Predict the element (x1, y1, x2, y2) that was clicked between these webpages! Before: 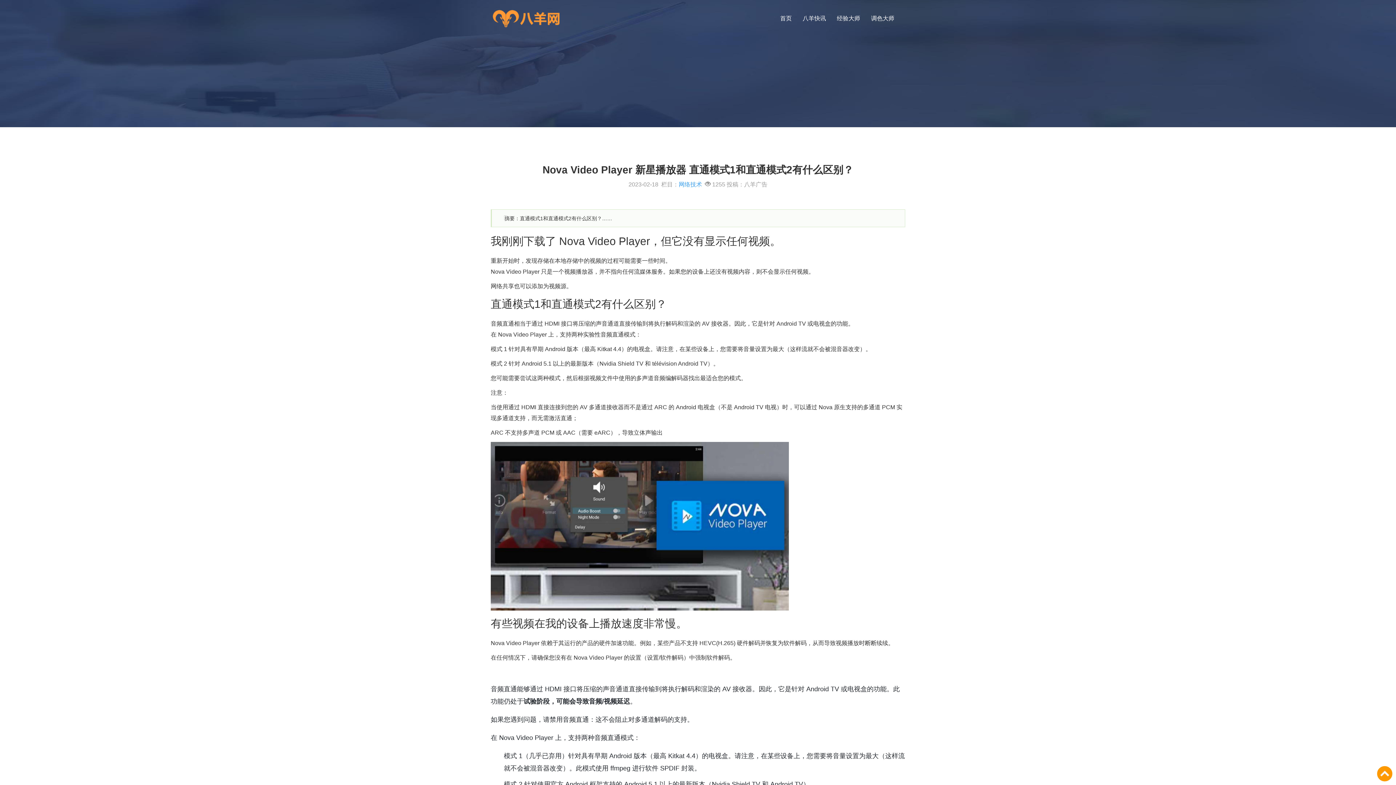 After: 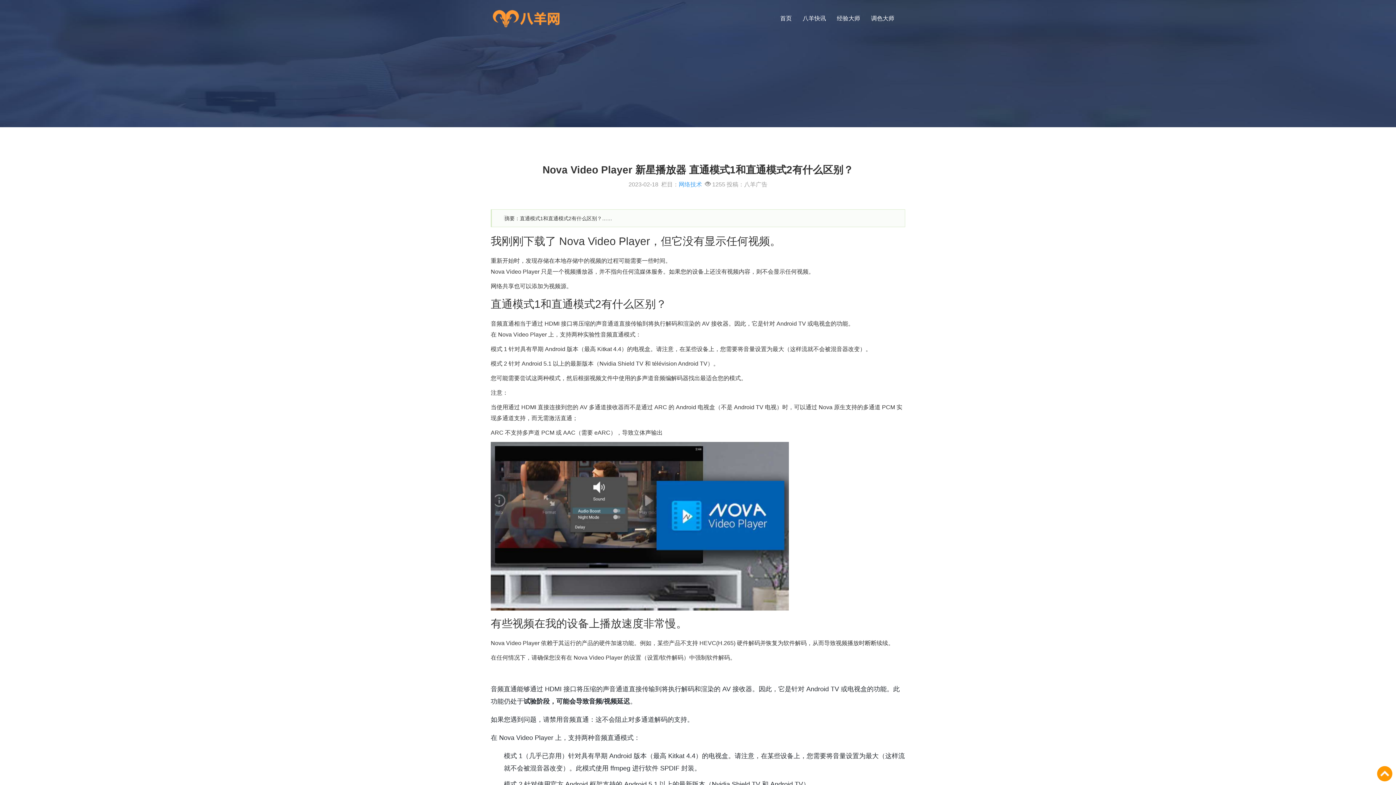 Action: label: 调色大师 bbox: (865, 12, 900, 22)